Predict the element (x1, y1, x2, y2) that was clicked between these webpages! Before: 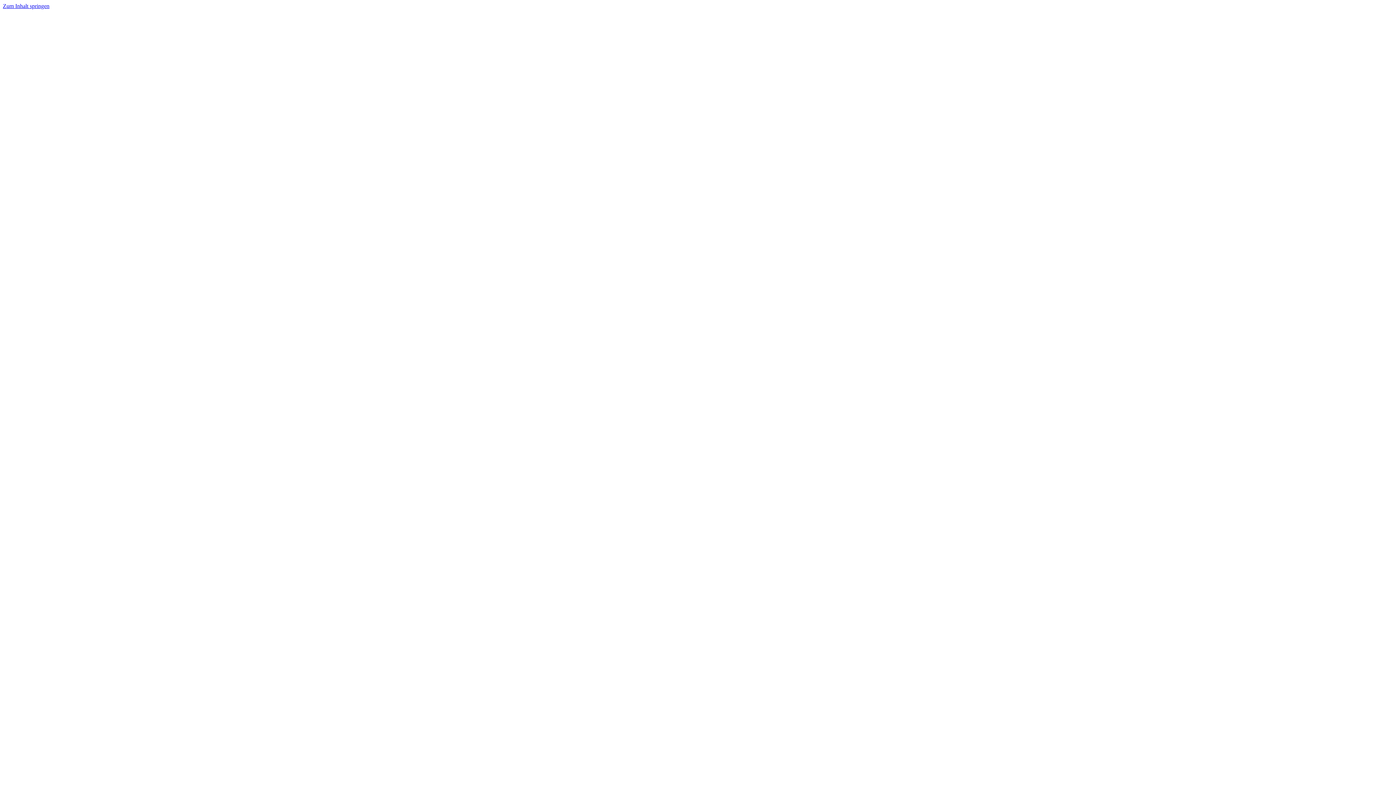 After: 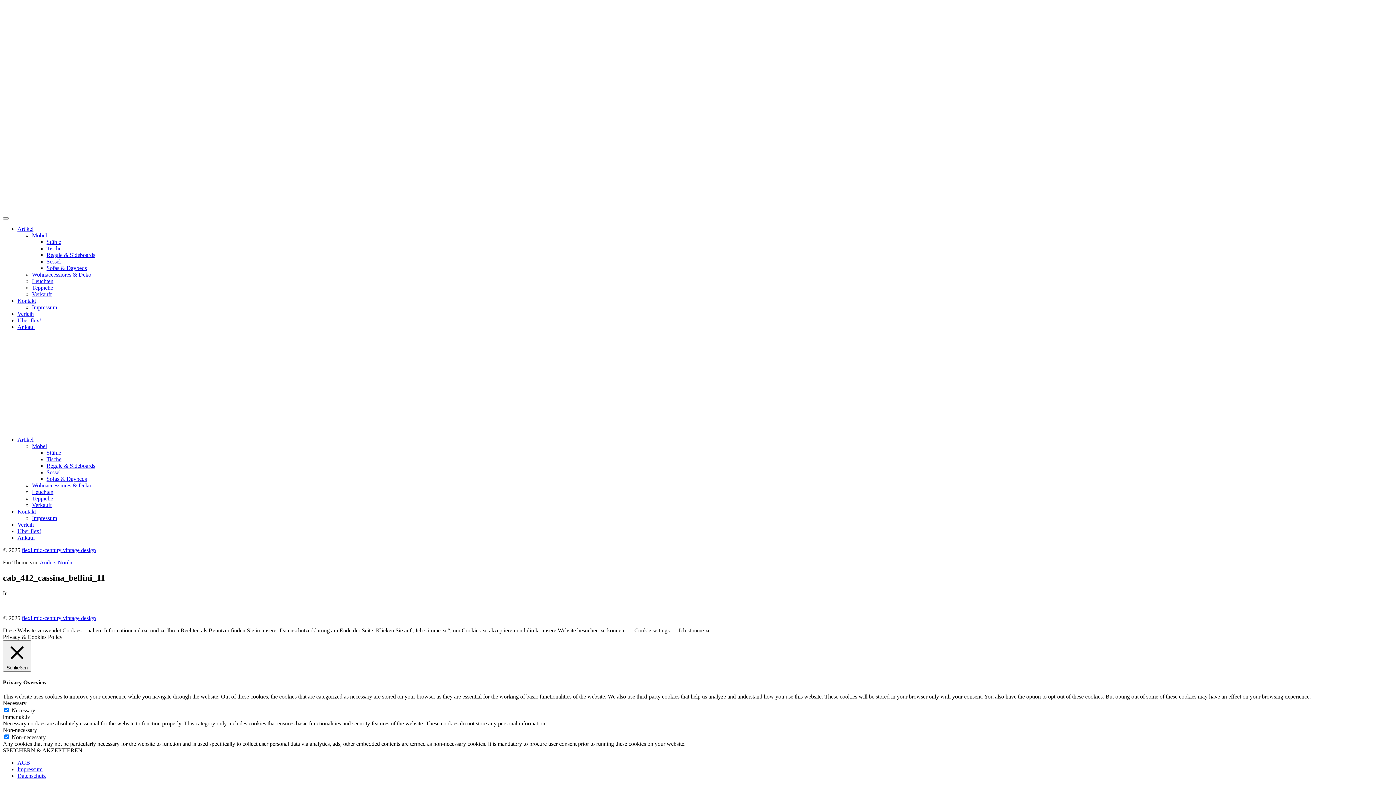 Action: label: Zum Inhalt springen bbox: (2, 2, 49, 9)